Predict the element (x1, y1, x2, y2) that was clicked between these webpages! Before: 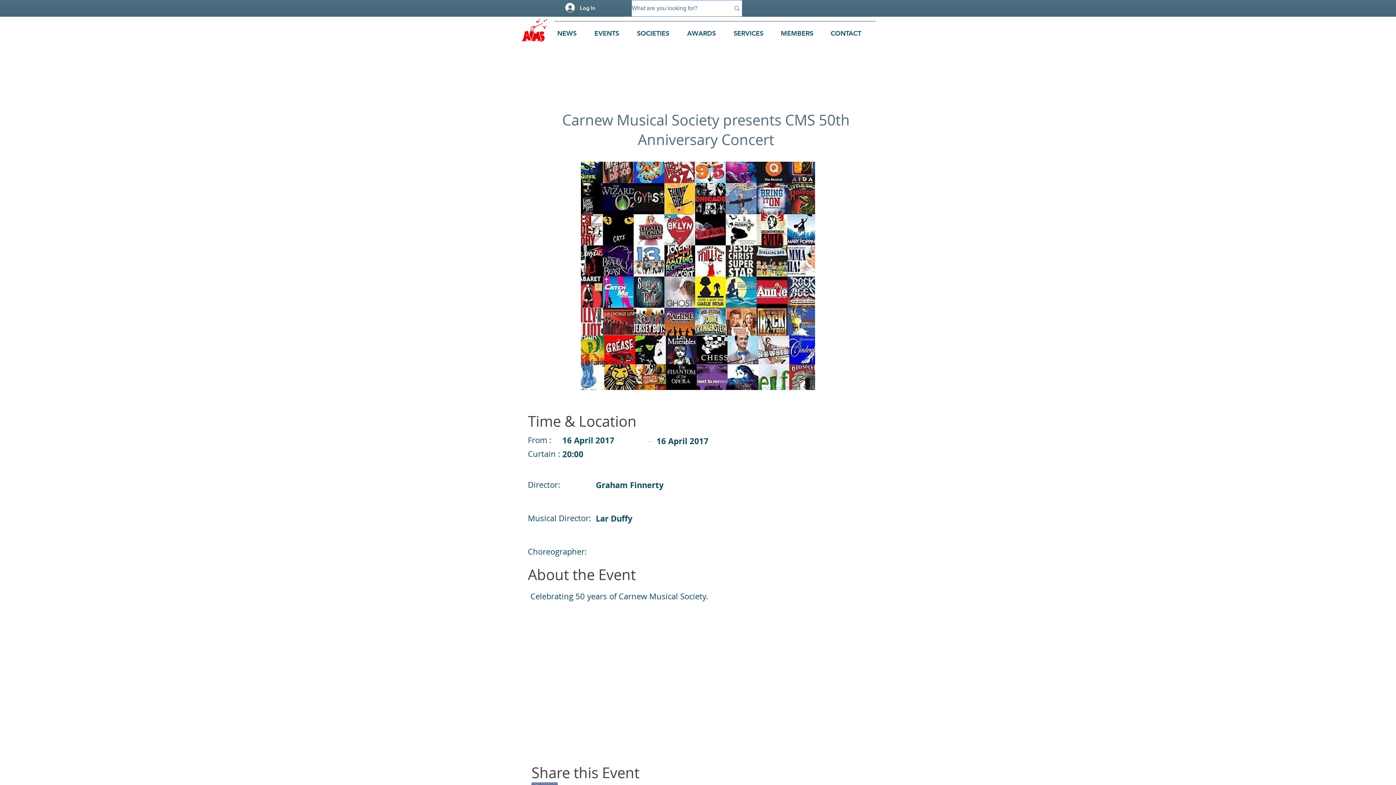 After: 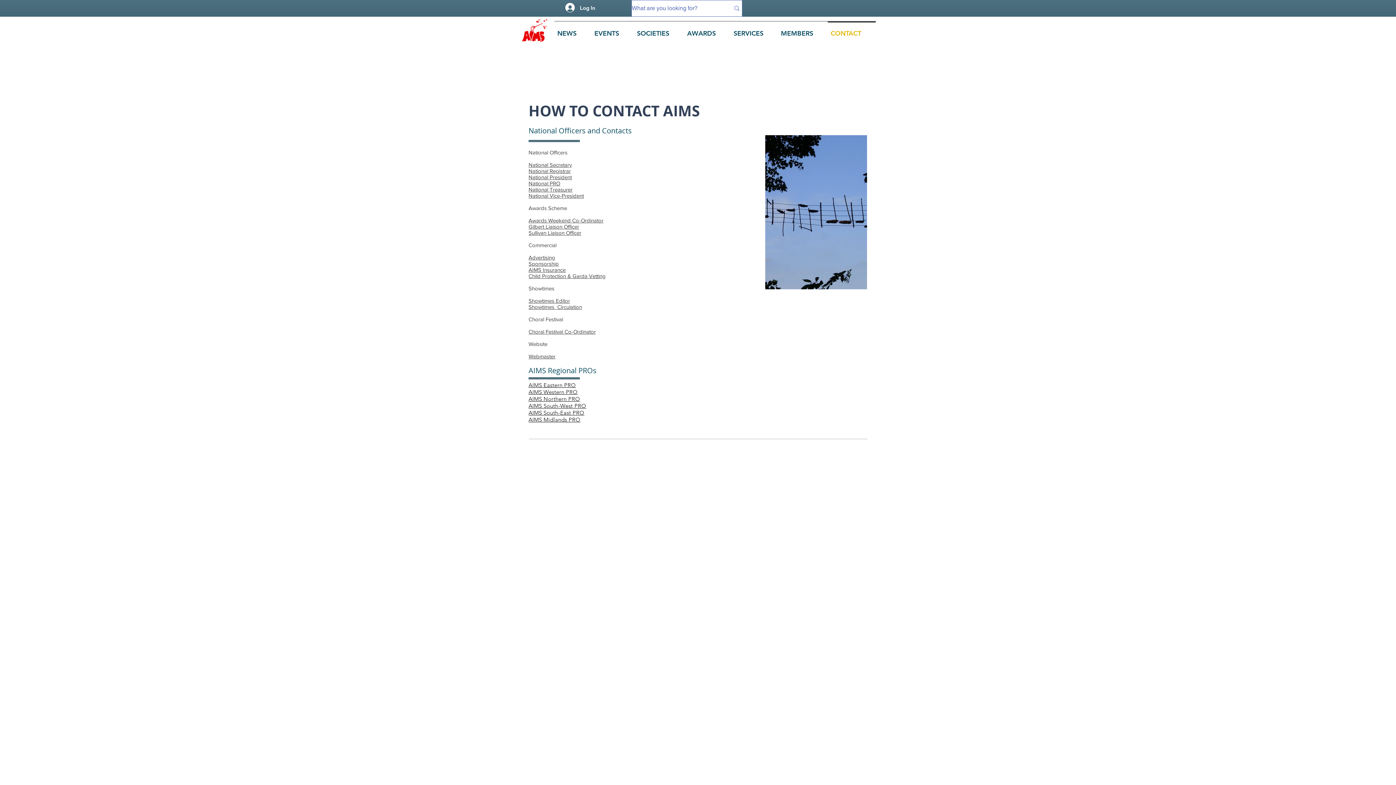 Action: label: CONTACT bbox: (828, 21, 876, 39)